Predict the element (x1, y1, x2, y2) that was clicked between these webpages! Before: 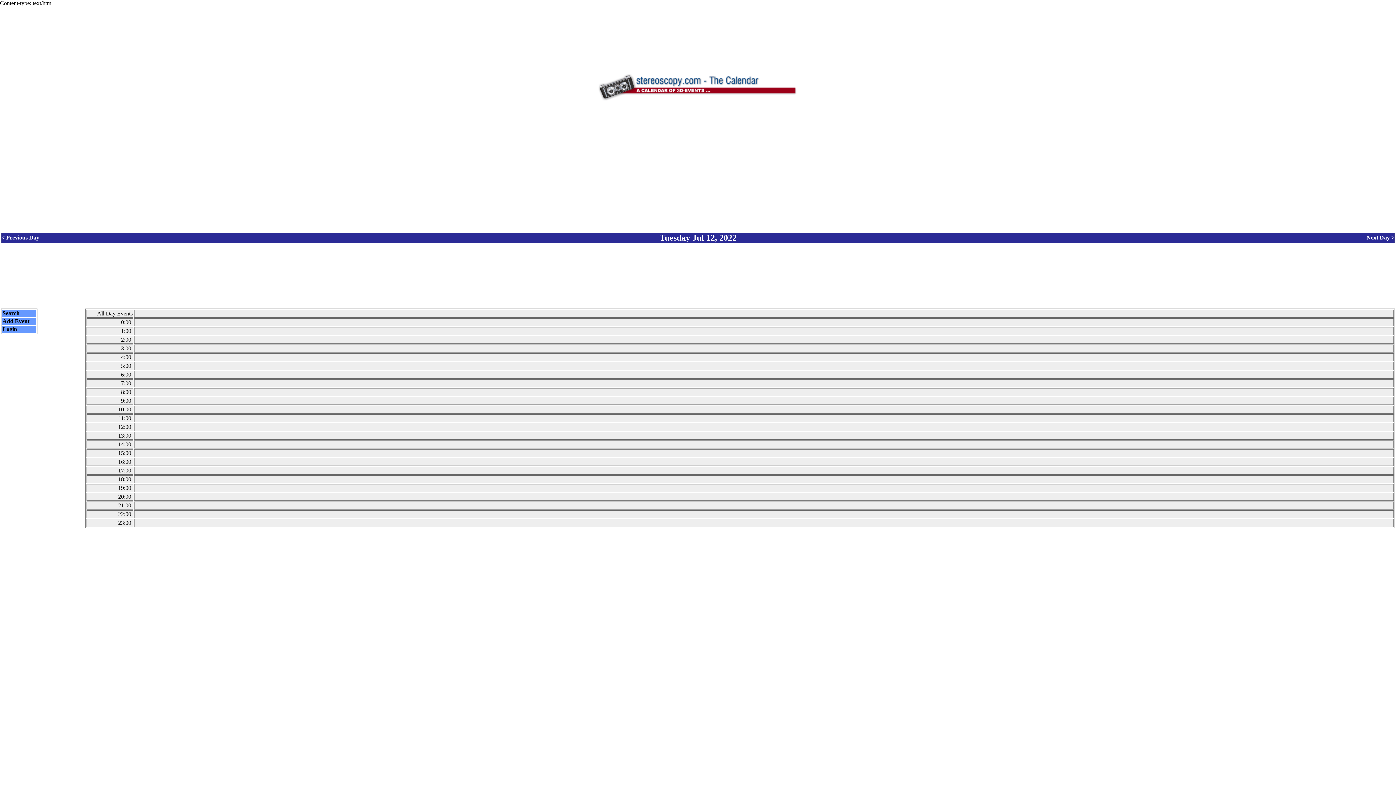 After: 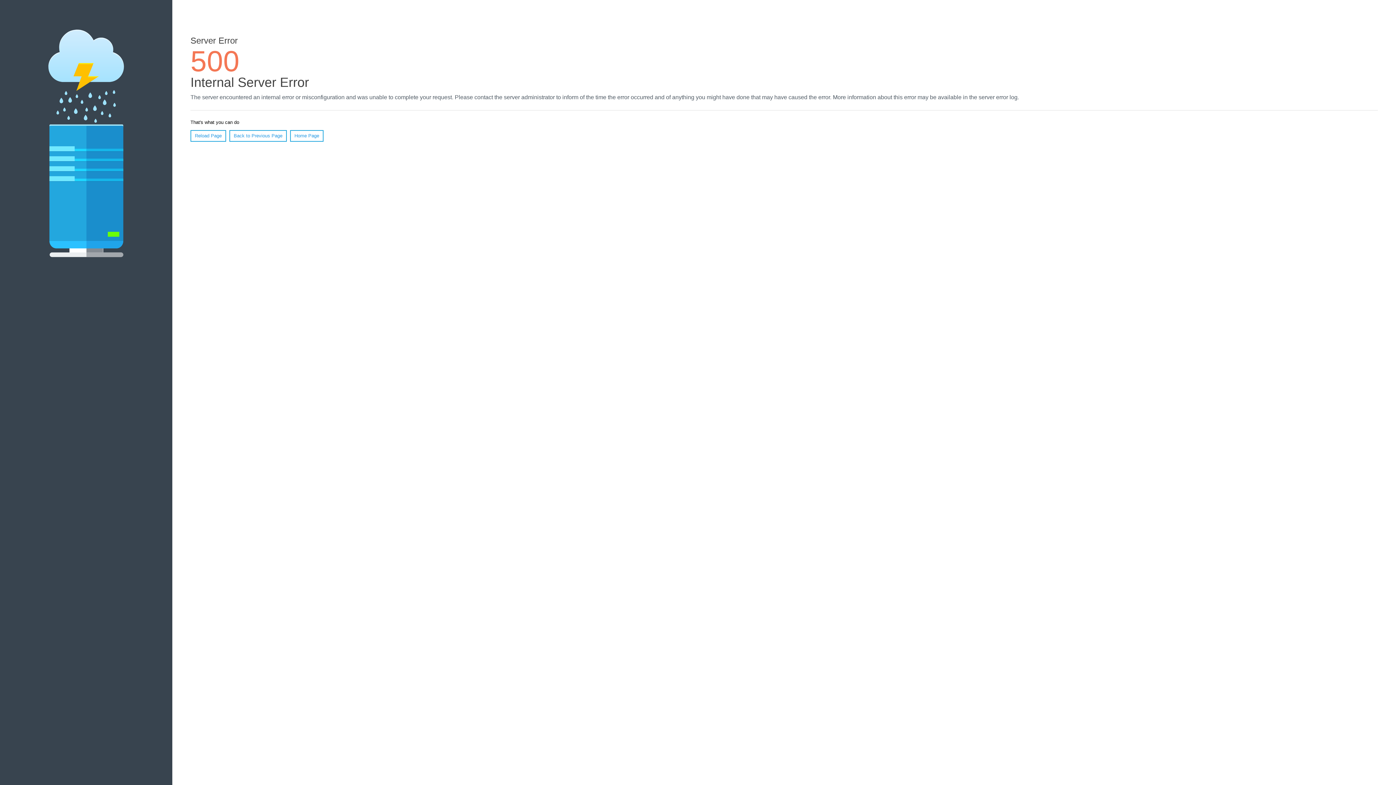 Action: label: Add Event bbox: (2, 318, 29, 324)